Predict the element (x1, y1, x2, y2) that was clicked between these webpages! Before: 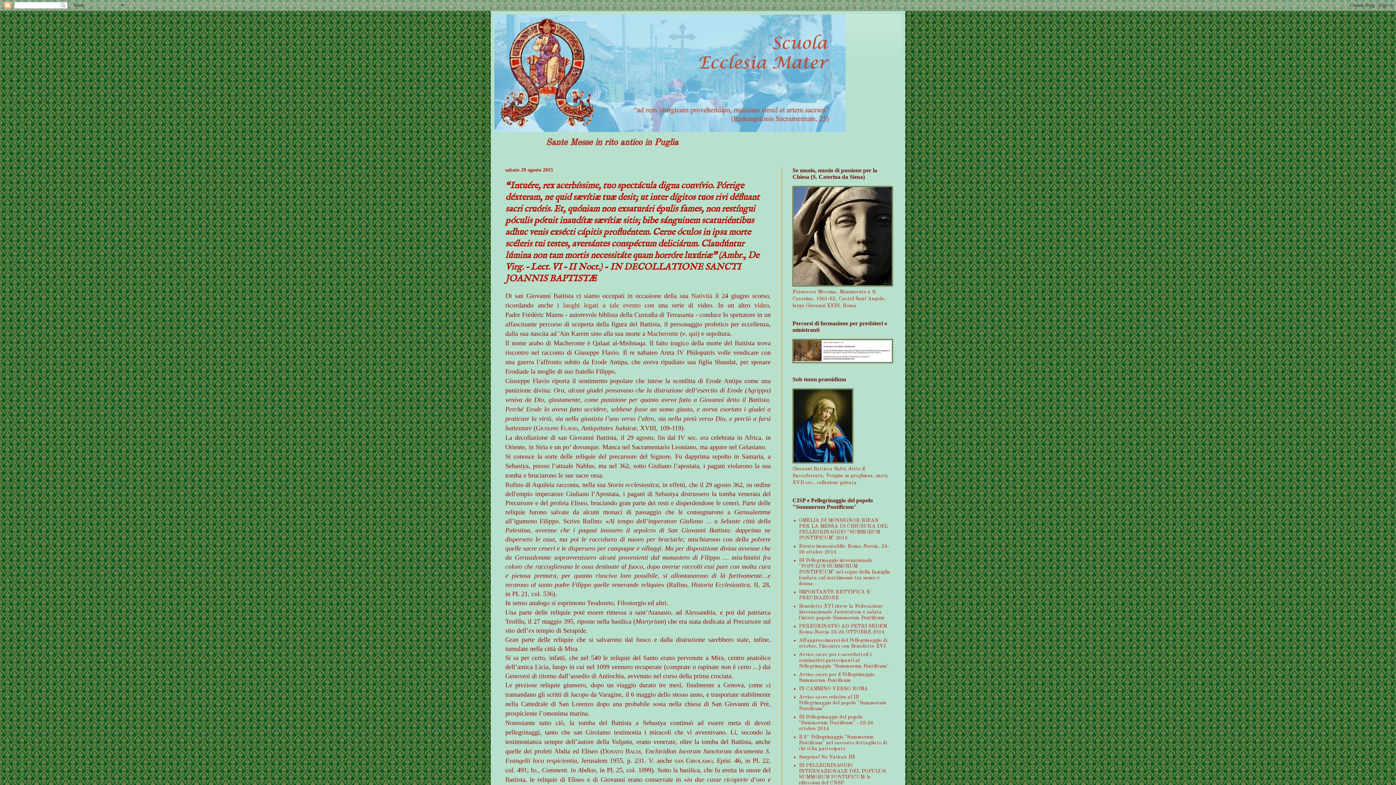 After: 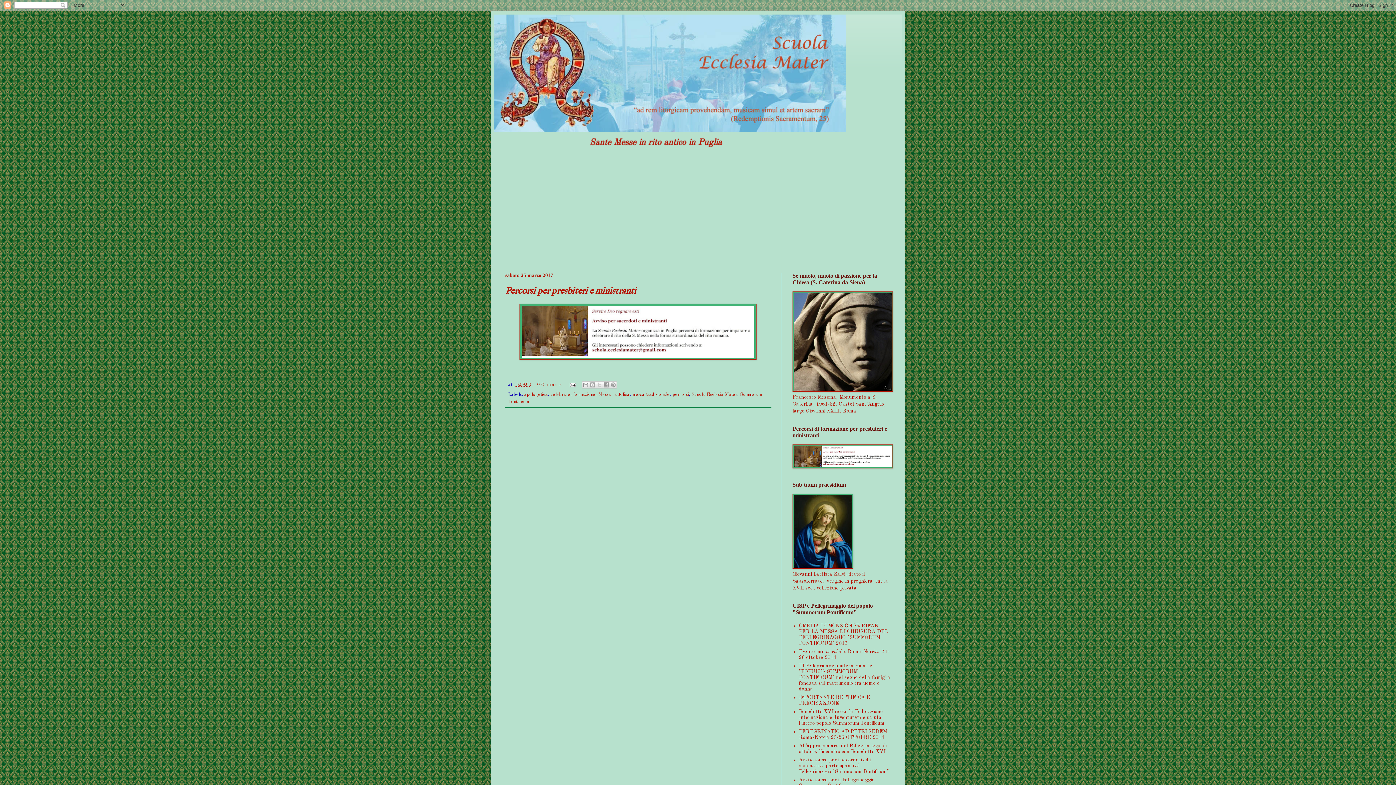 Action: bbox: (792, 359, 893, 364)